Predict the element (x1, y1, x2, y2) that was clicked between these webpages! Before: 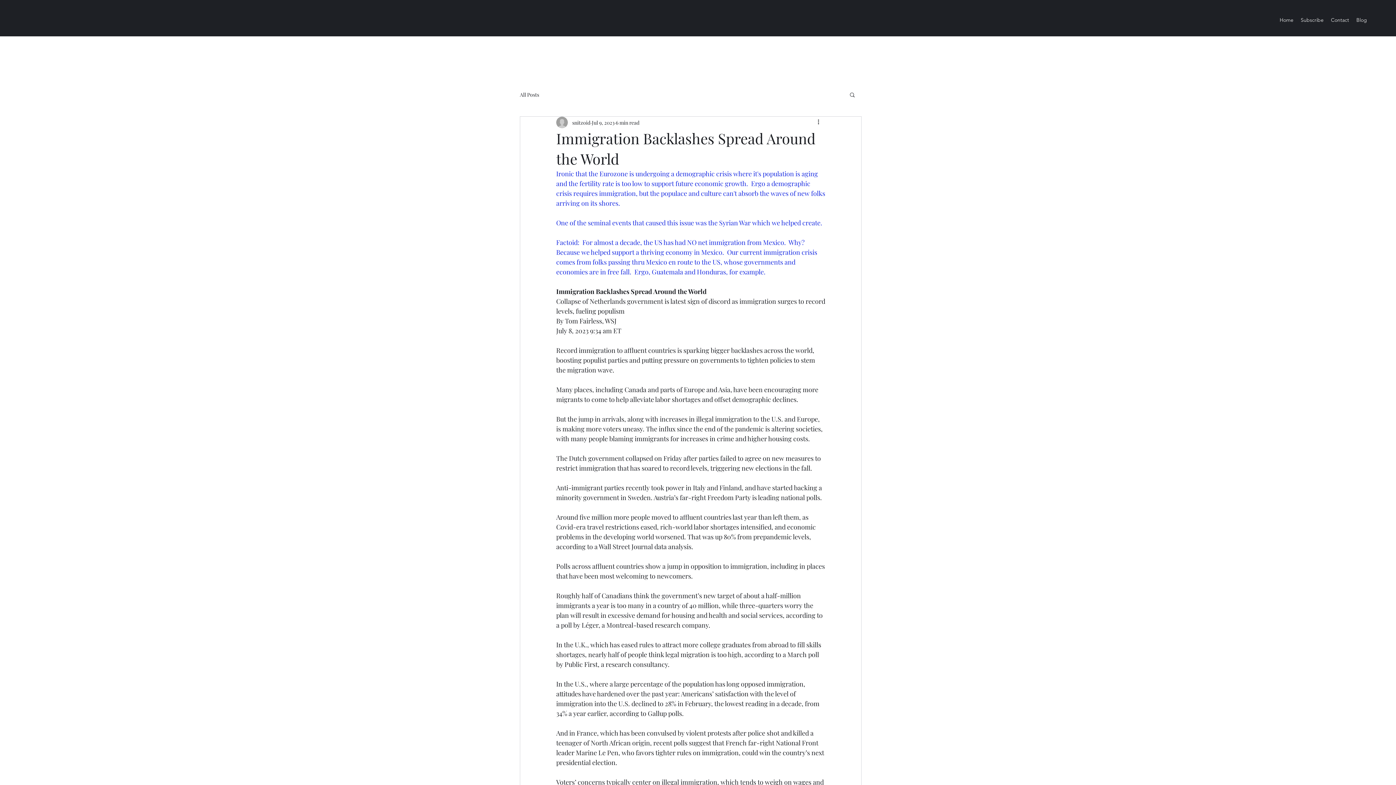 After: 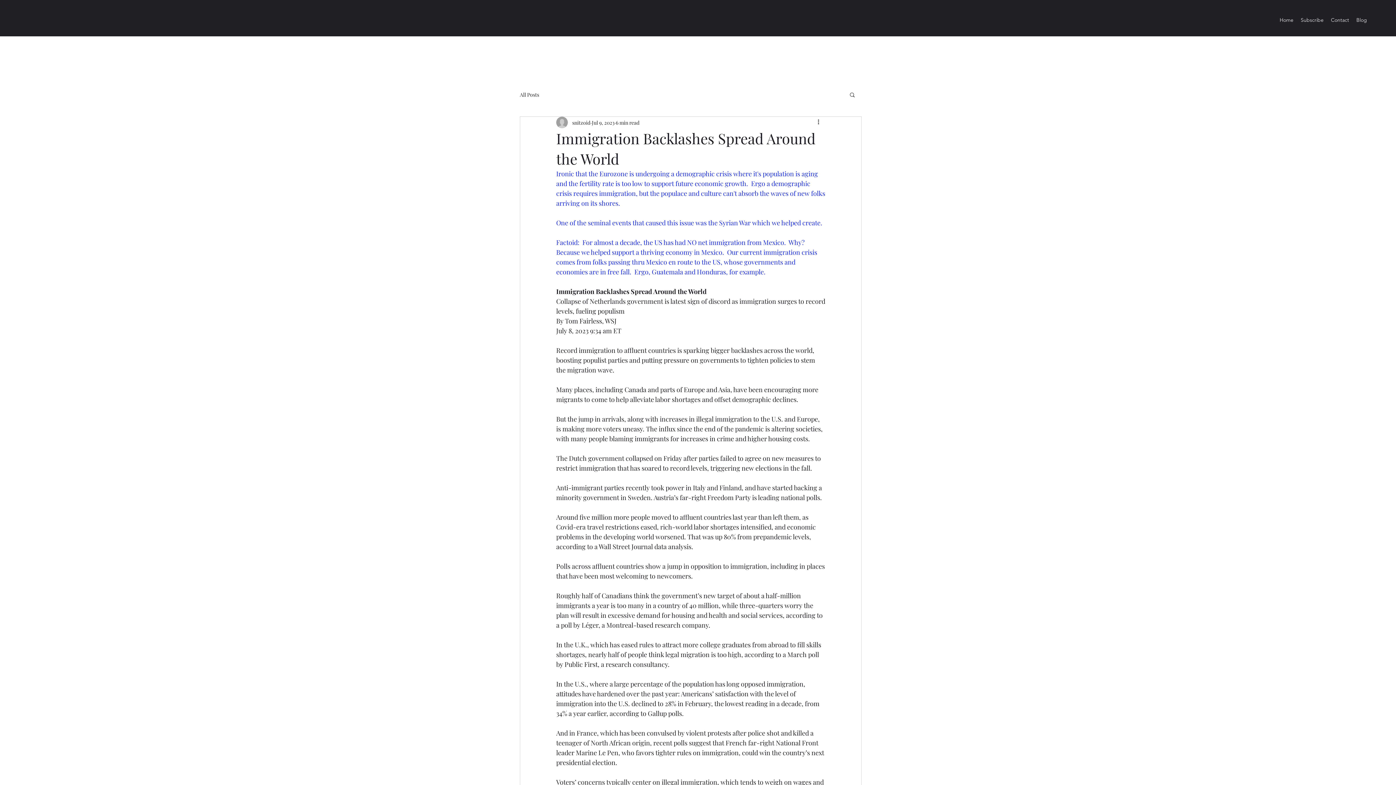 Action: label: Search bbox: (849, 91, 856, 97)